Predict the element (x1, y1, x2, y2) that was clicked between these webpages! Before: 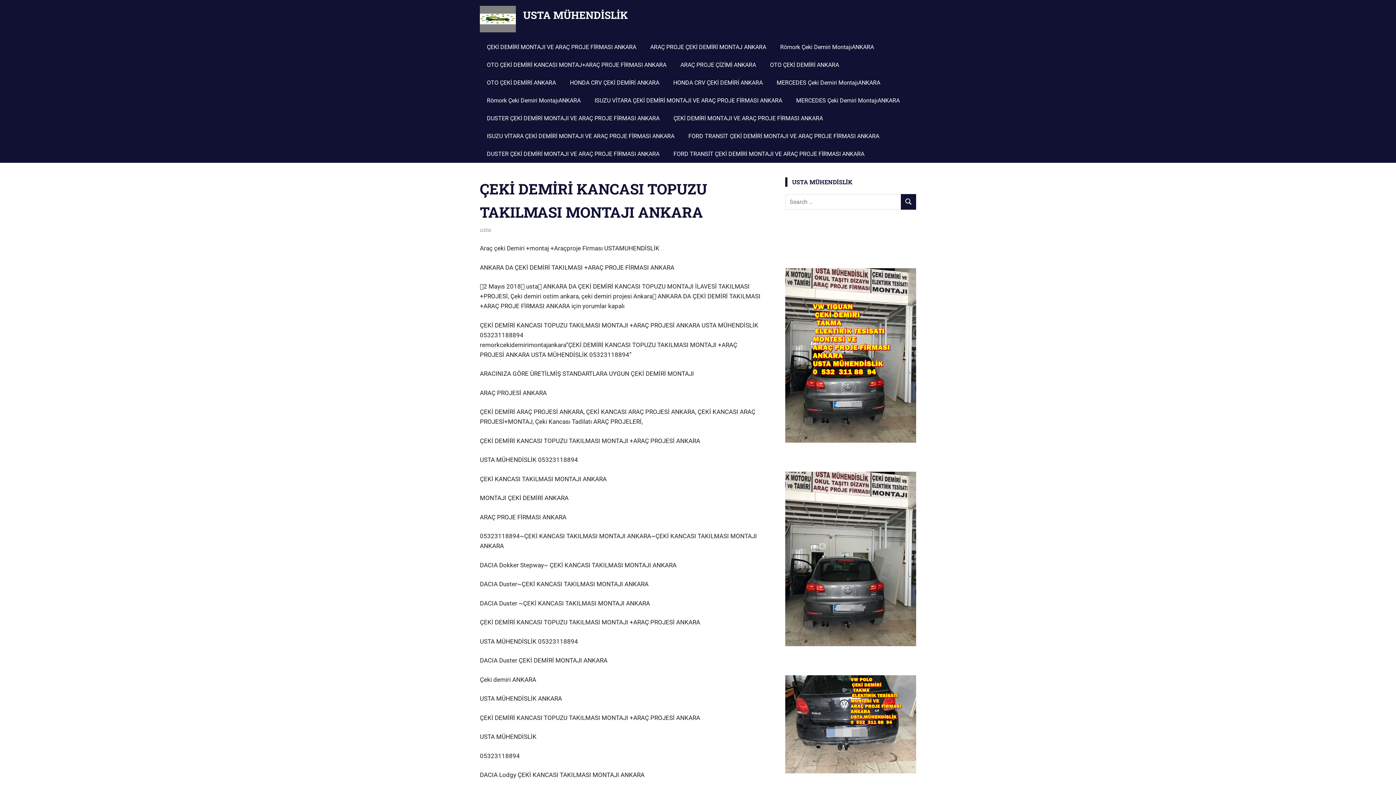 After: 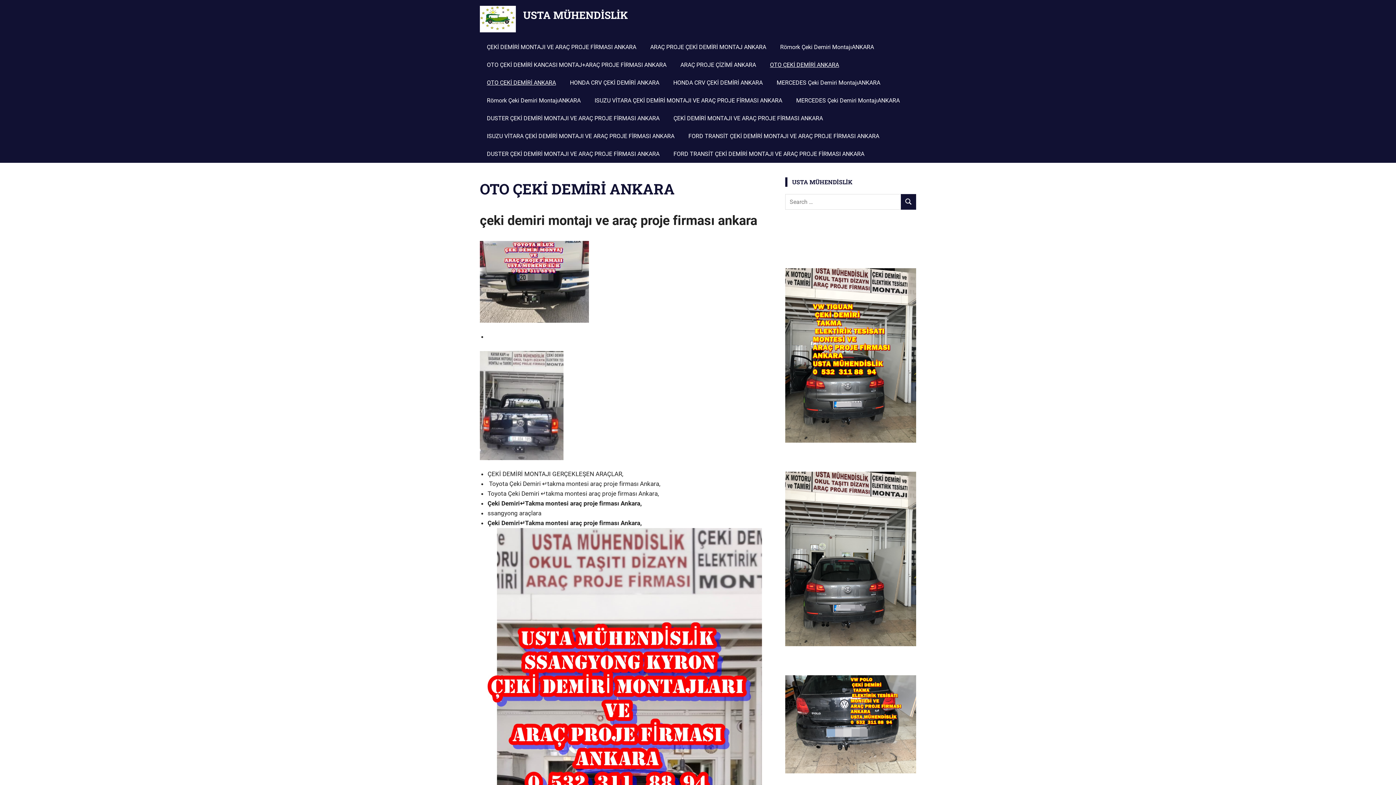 Action: label: OTO ÇEKİ DEMİRİ ANKARA bbox: (763, 55, 846, 73)